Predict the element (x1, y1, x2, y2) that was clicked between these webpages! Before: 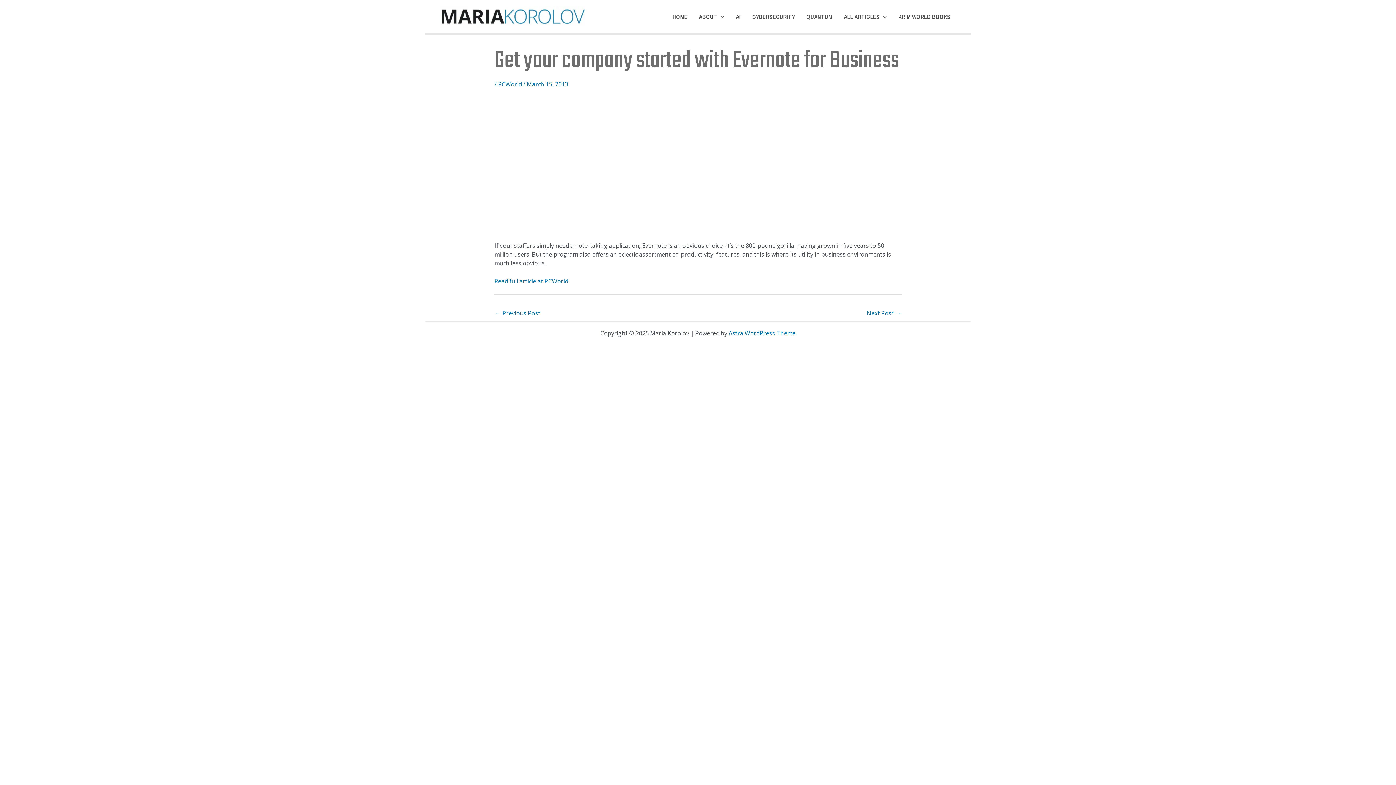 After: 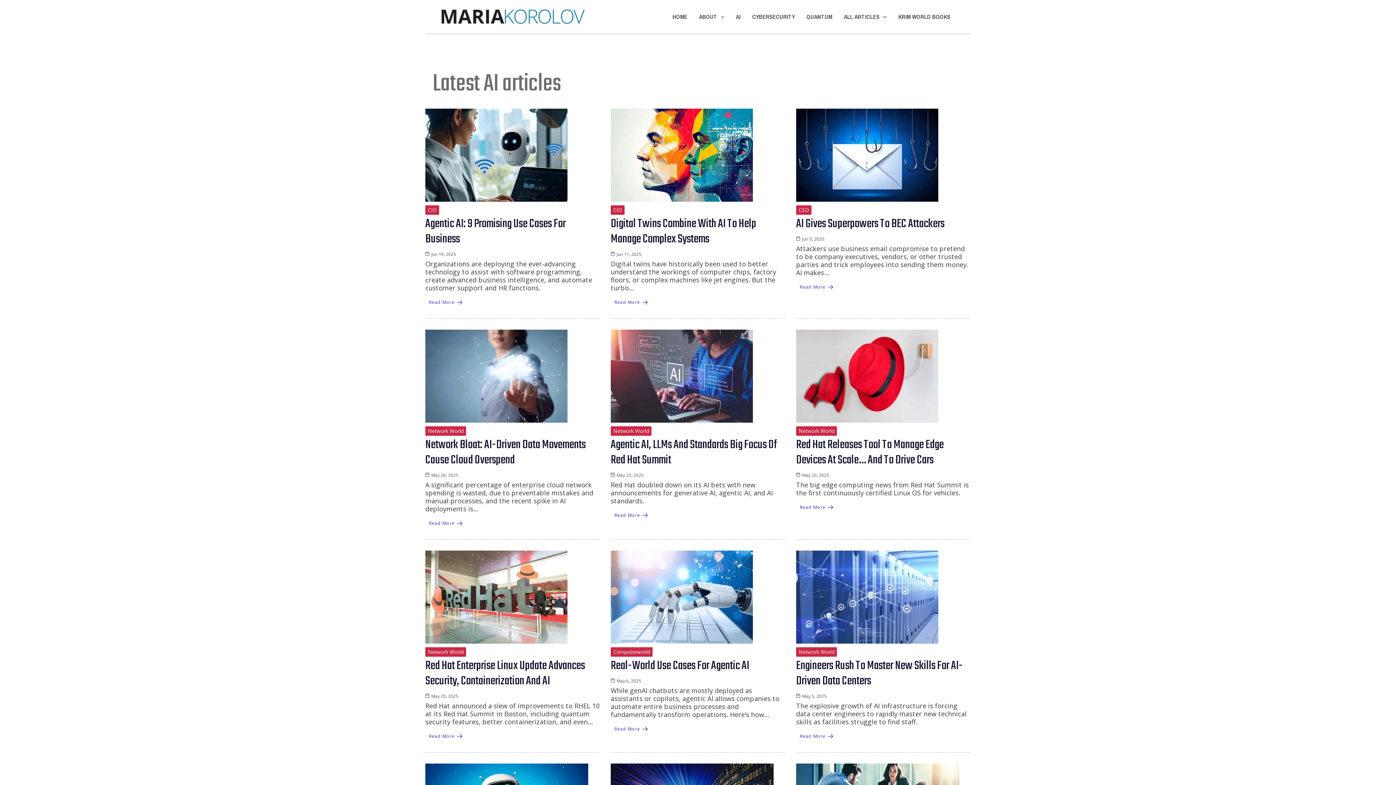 Action: label: AI bbox: (730, 4, 746, 29)